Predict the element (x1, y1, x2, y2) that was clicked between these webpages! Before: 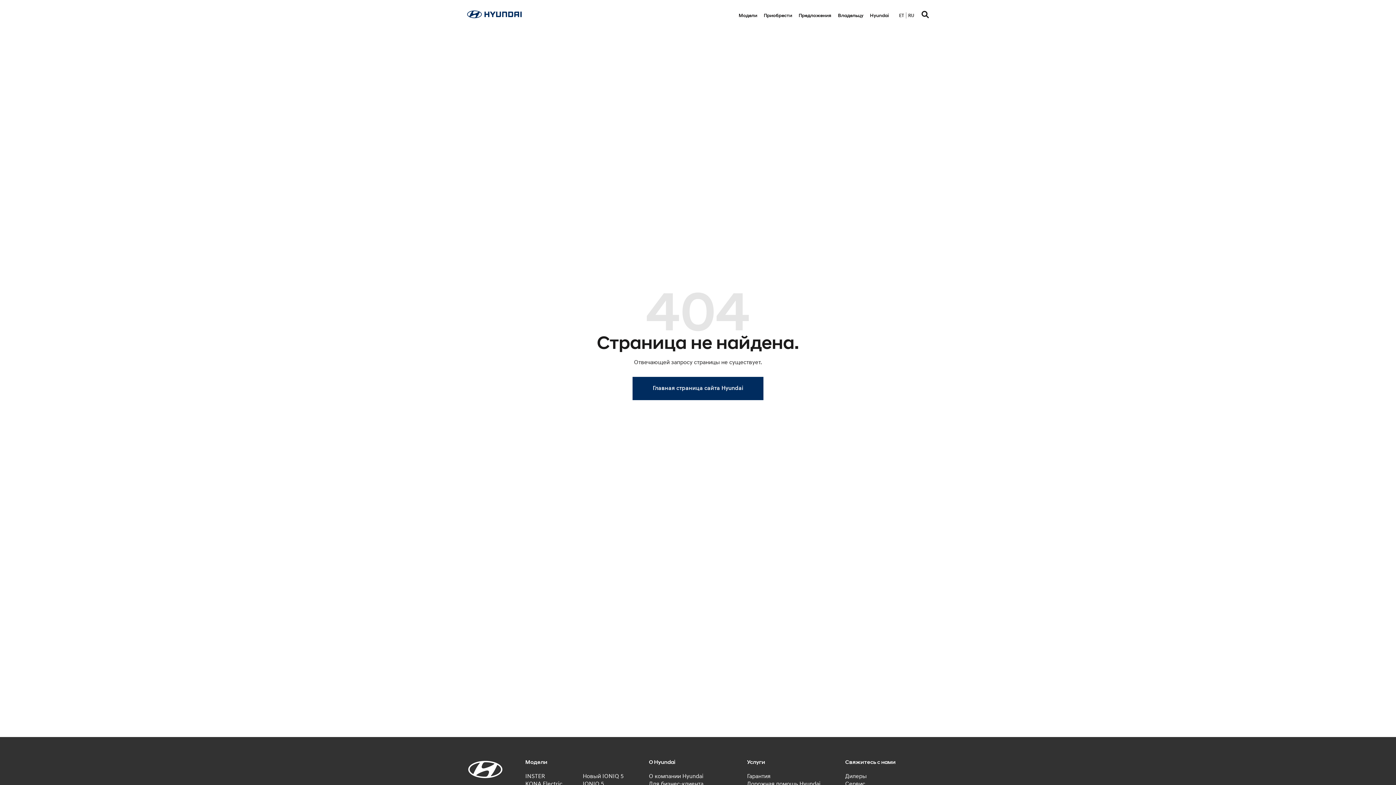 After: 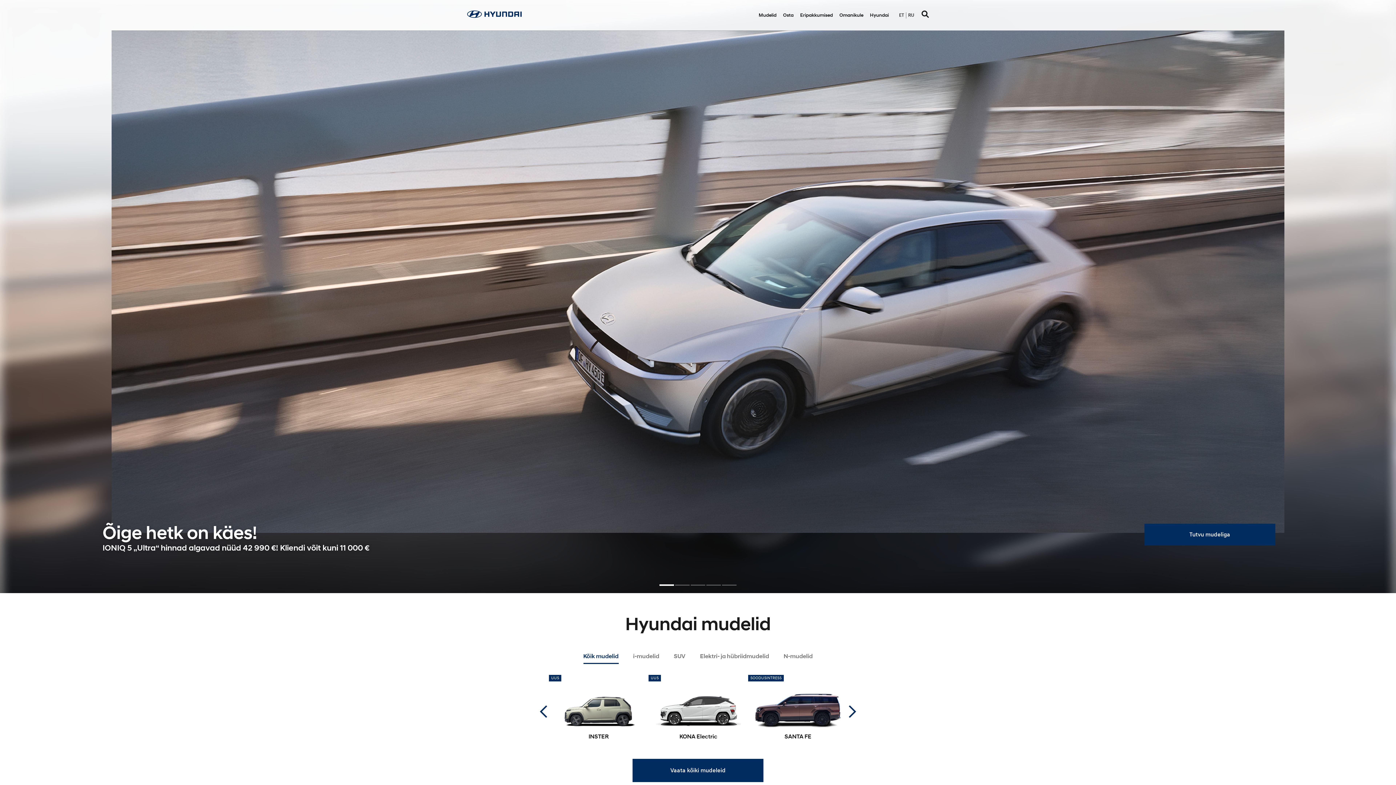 Action: bbox: (632, 376, 763, 400) label: Главная страница сайта Hyundai